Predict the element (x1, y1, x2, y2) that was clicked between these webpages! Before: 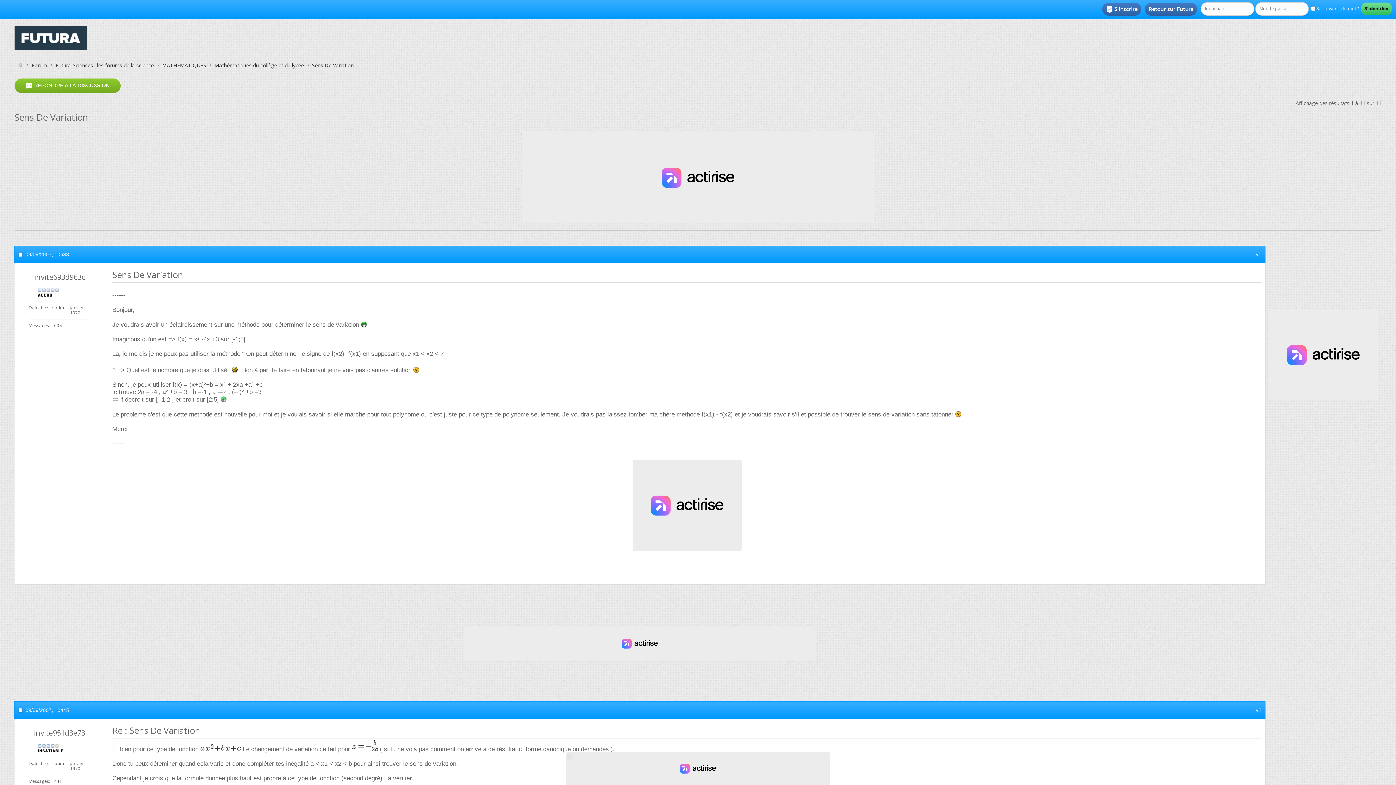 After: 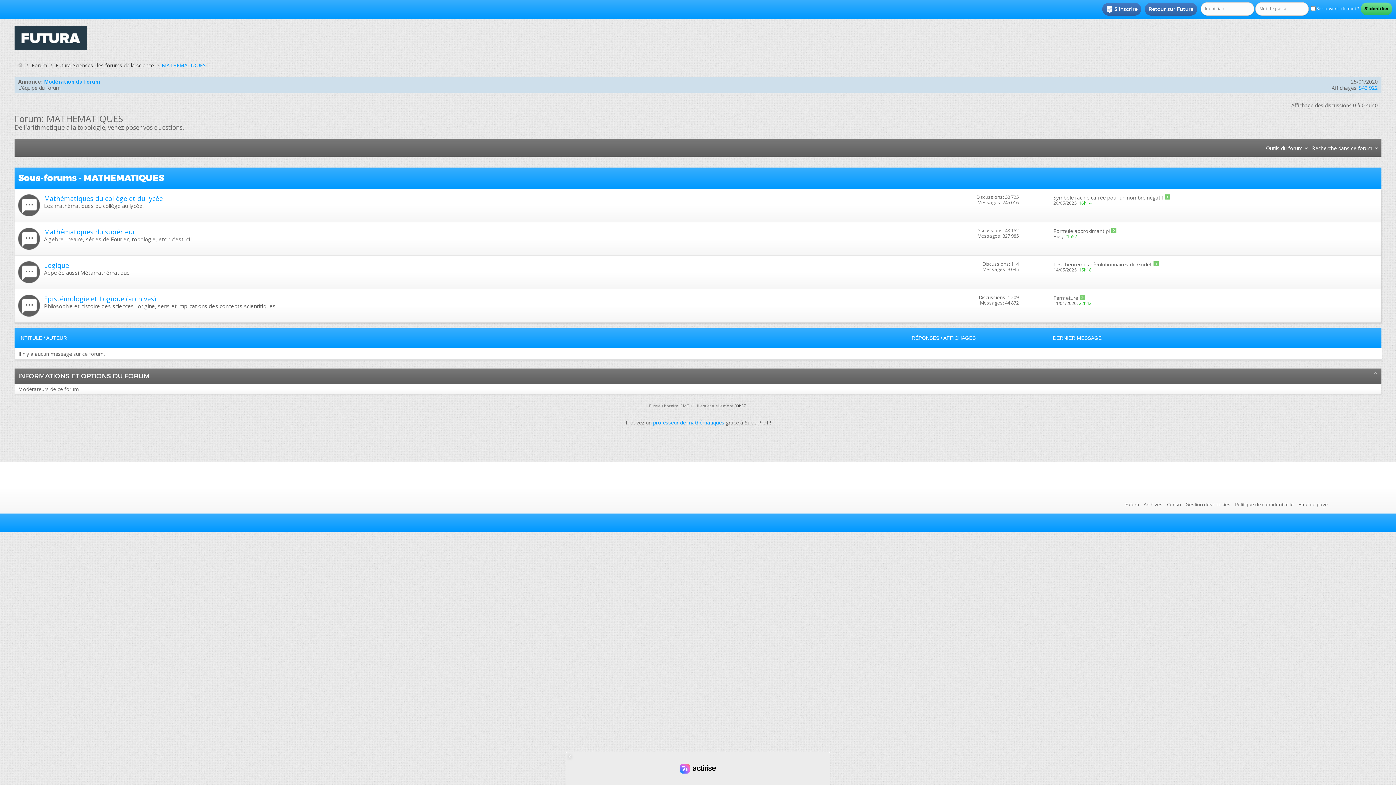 Action: bbox: (160, 61, 208, 69) label: MATHEMATIQUES